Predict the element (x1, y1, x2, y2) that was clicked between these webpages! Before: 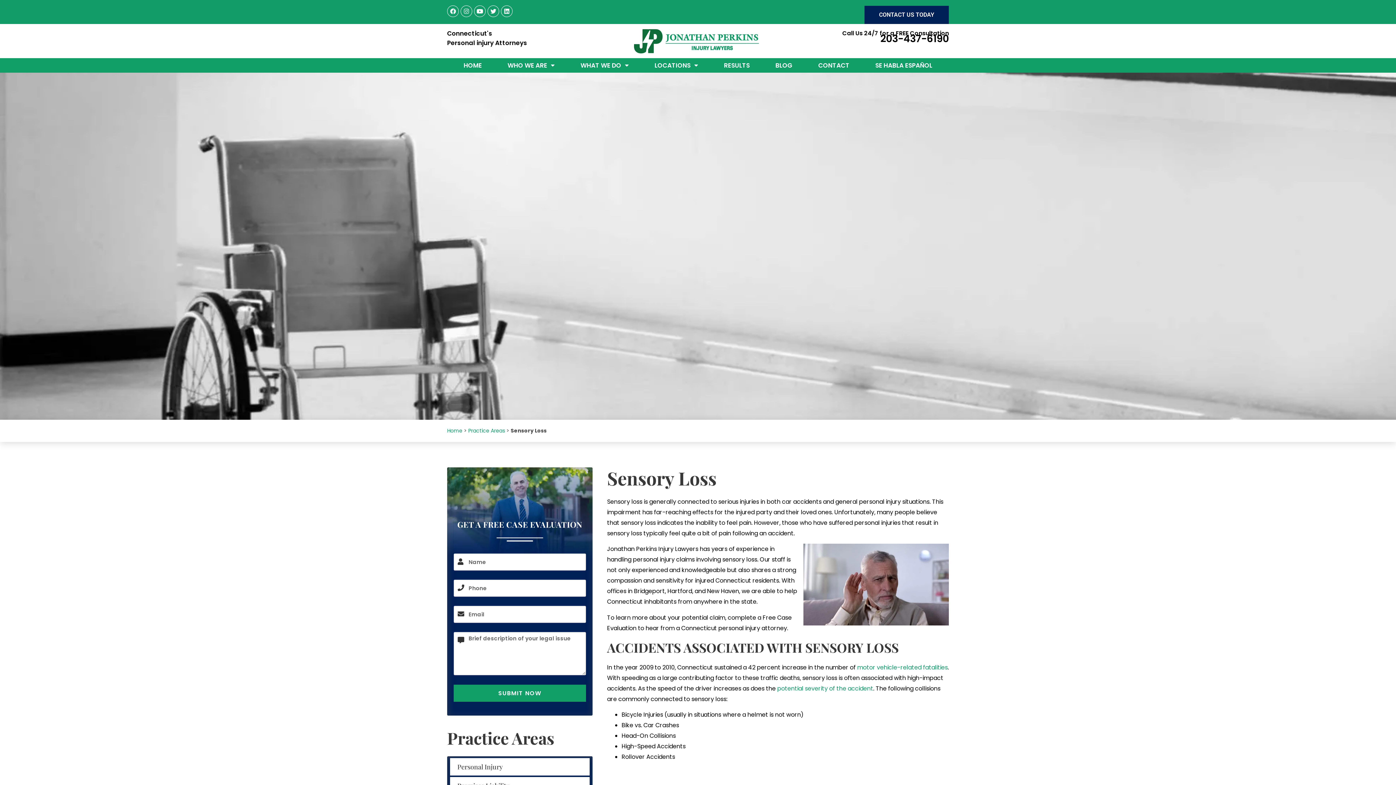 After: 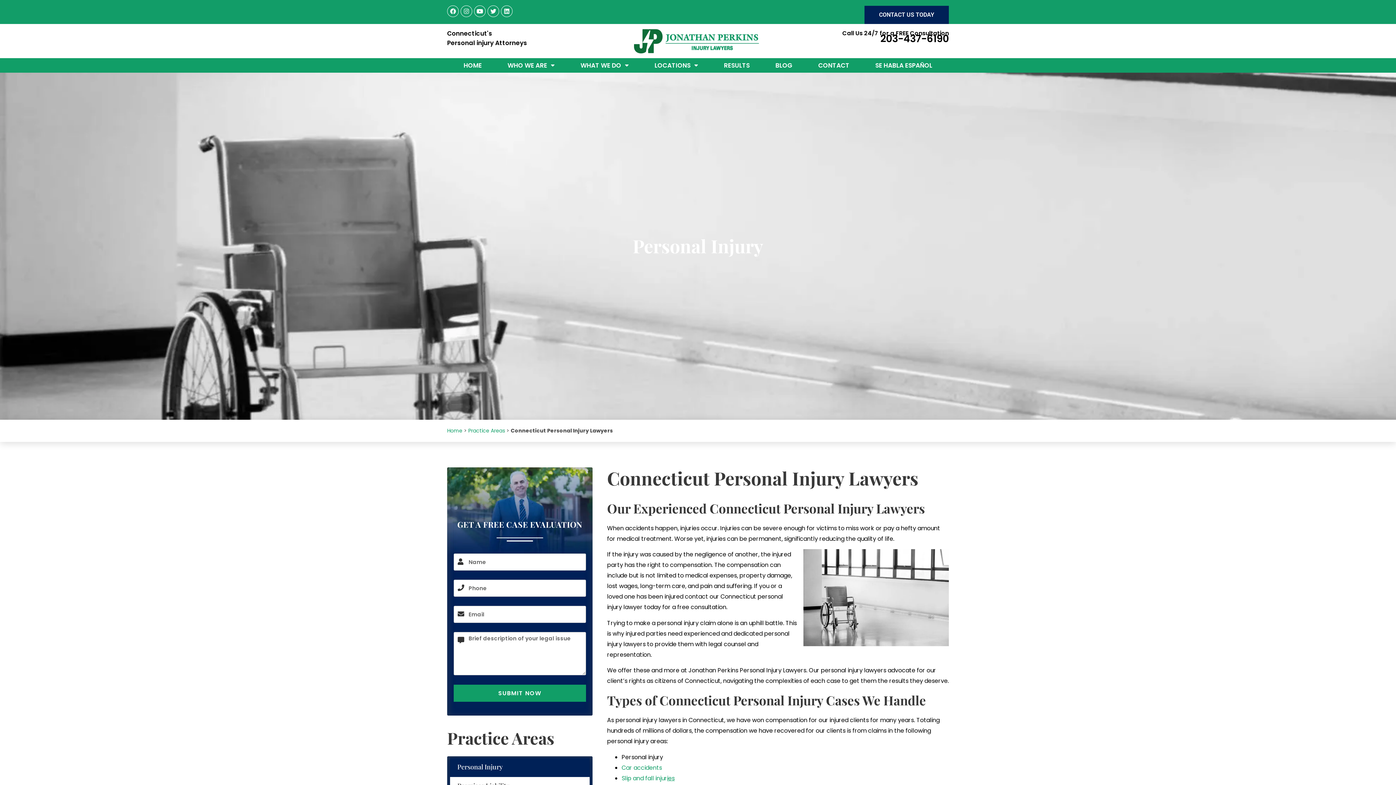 Action: label: Personal Injury bbox: (450, 758, 589, 776)